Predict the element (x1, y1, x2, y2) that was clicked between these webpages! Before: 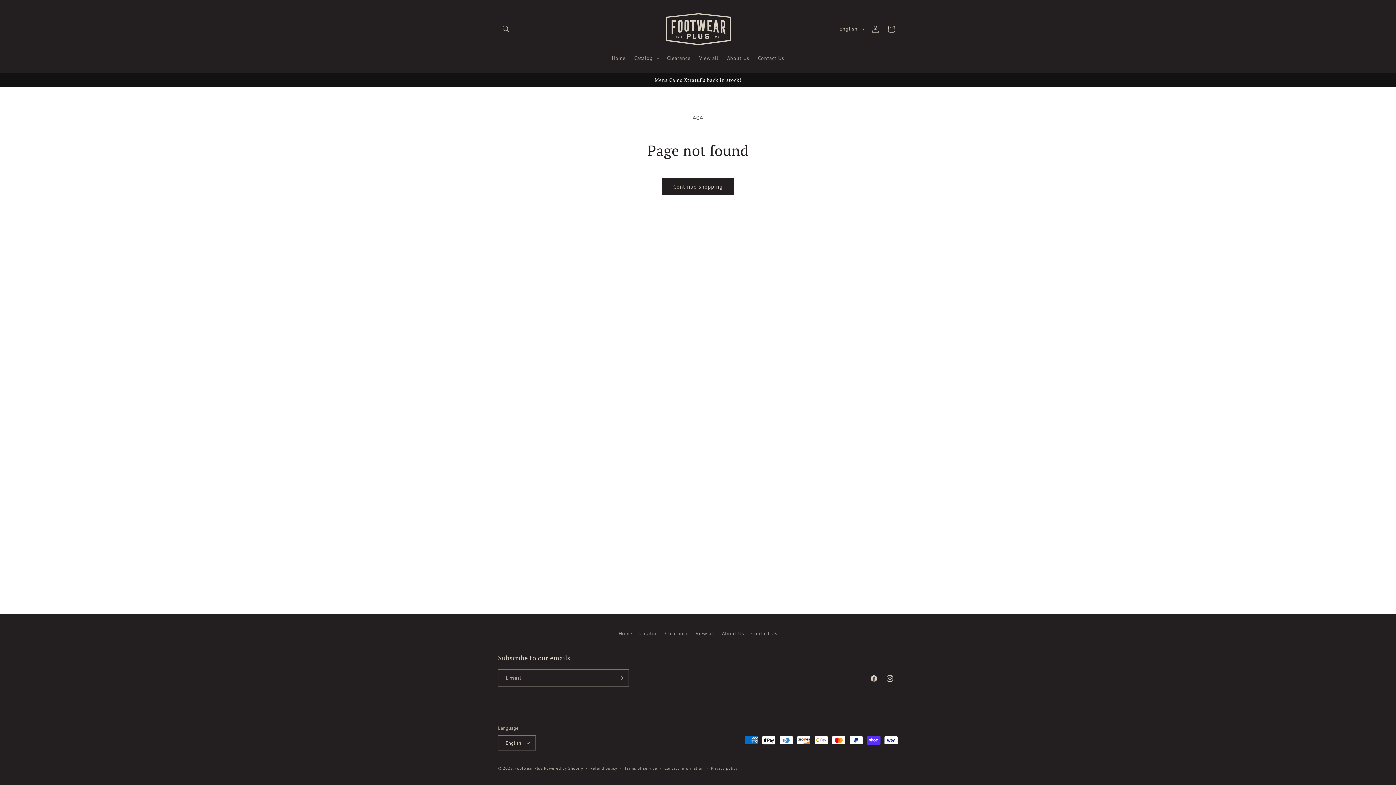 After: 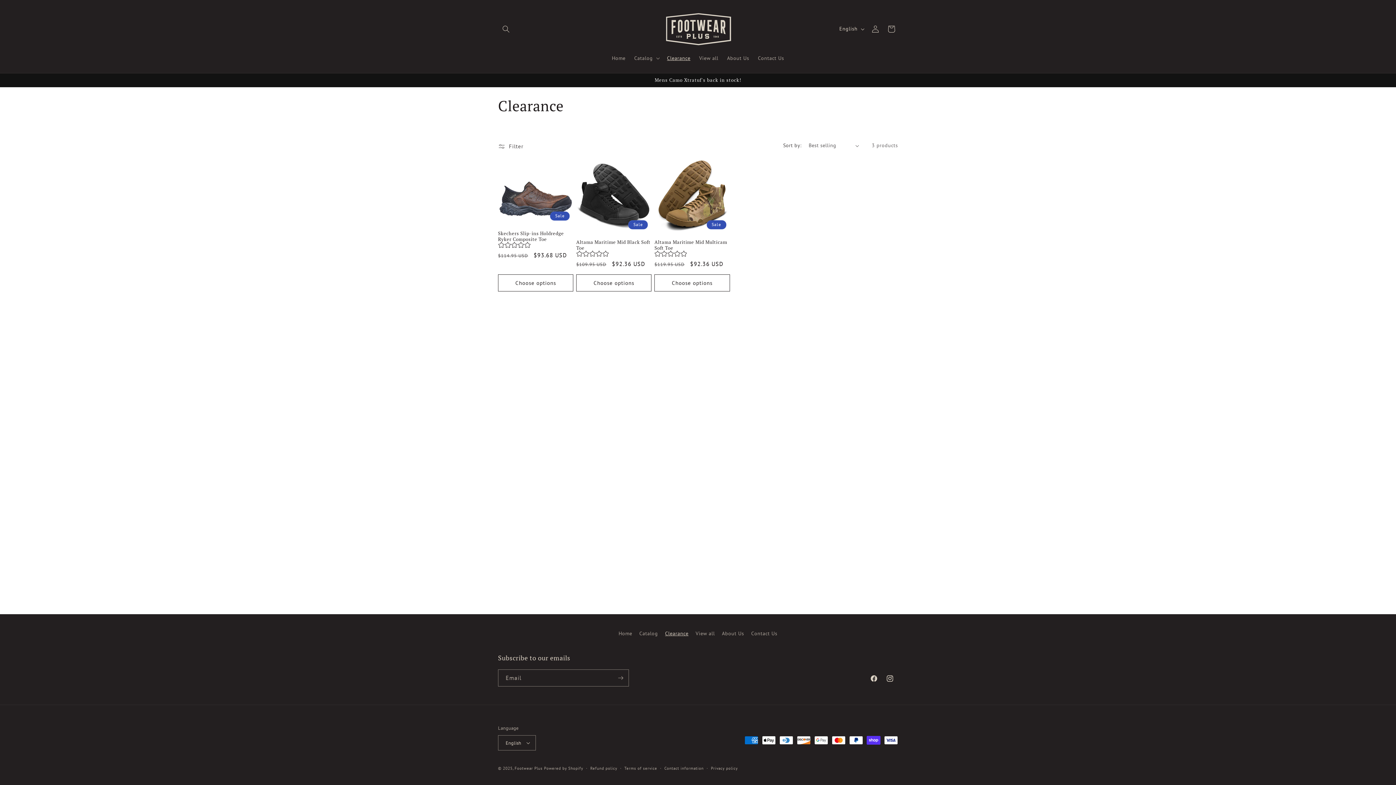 Action: label: Clearance bbox: (665, 627, 688, 640)